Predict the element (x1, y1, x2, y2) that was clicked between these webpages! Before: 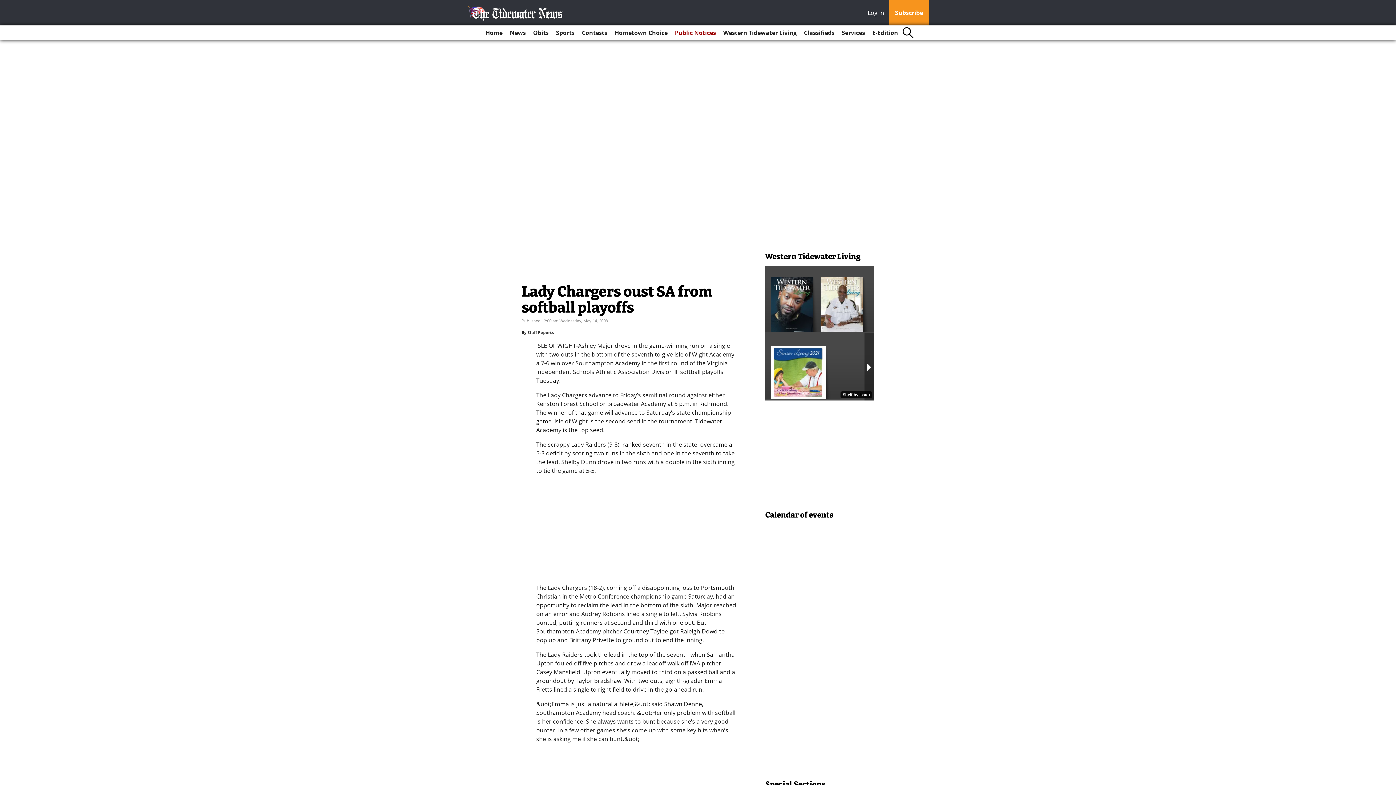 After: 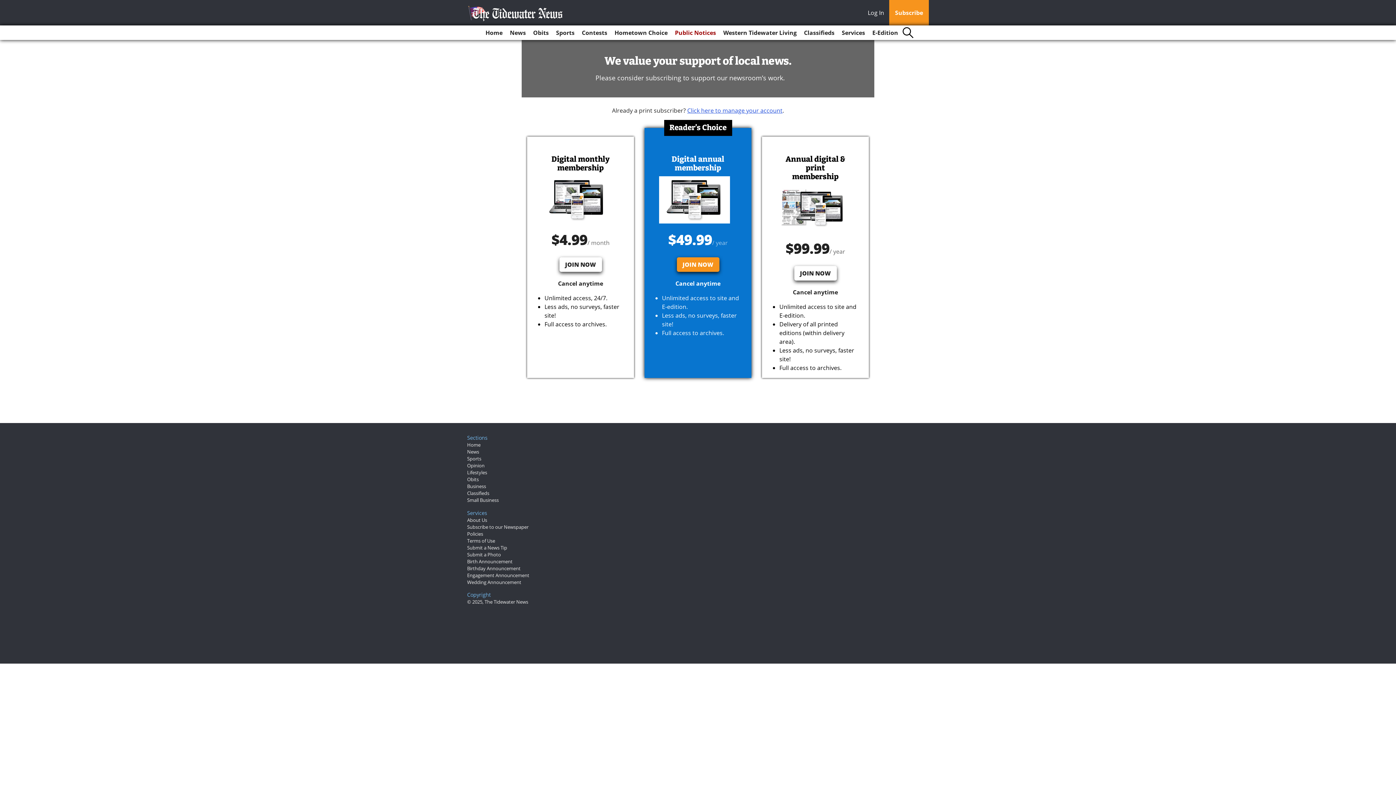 Action: label: Subscribe bbox: (889, 0, 929, 25)